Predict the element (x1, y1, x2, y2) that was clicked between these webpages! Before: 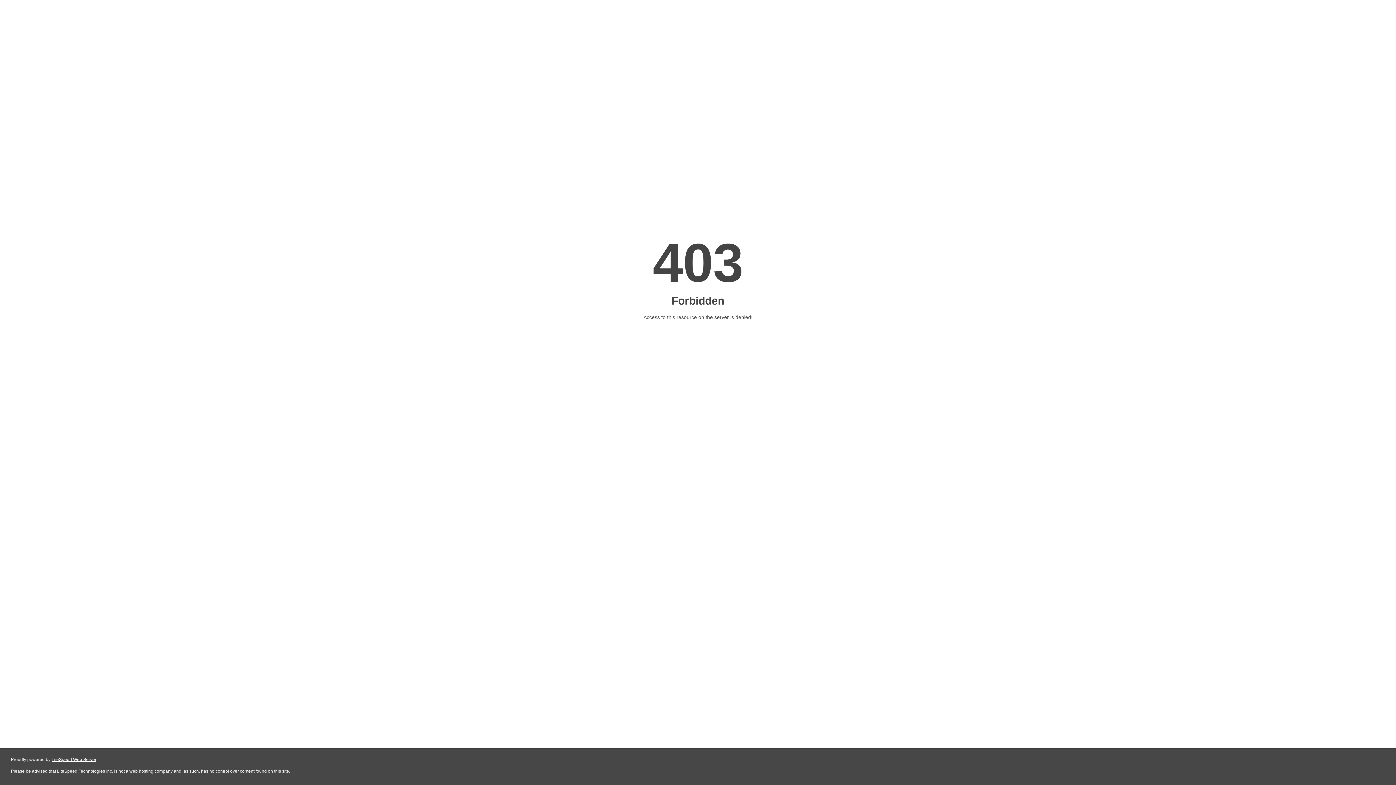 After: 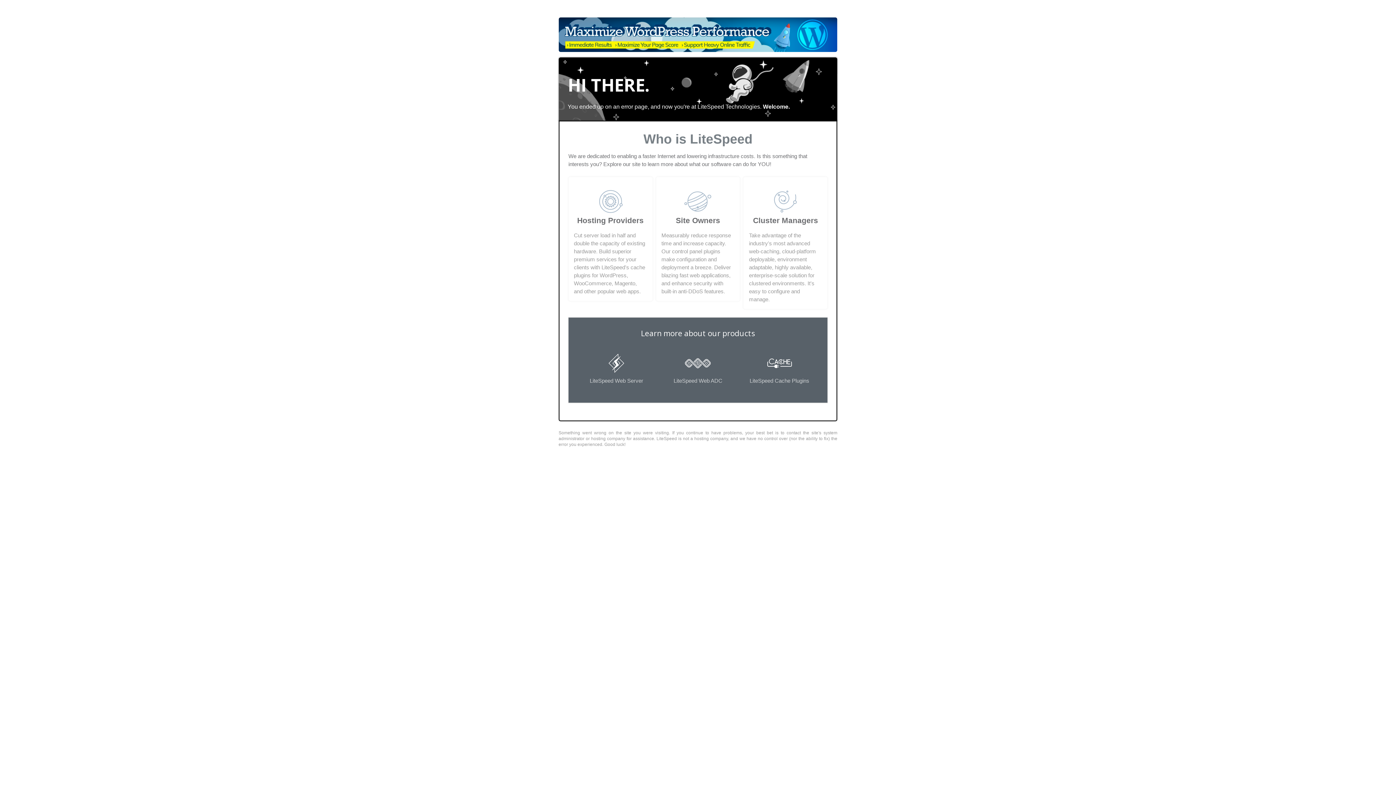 Action: label: LiteSpeed Web Server bbox: (51, 757, 96, 762)